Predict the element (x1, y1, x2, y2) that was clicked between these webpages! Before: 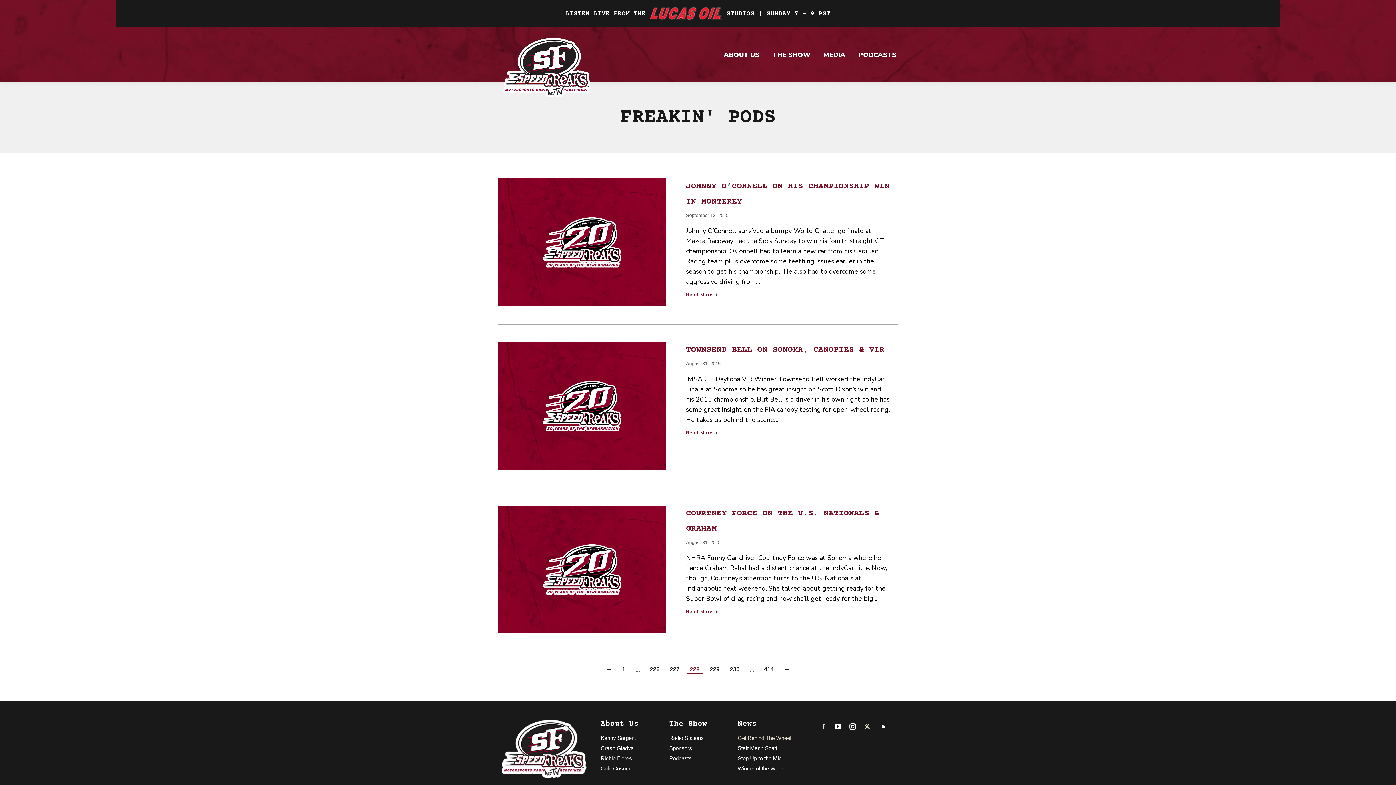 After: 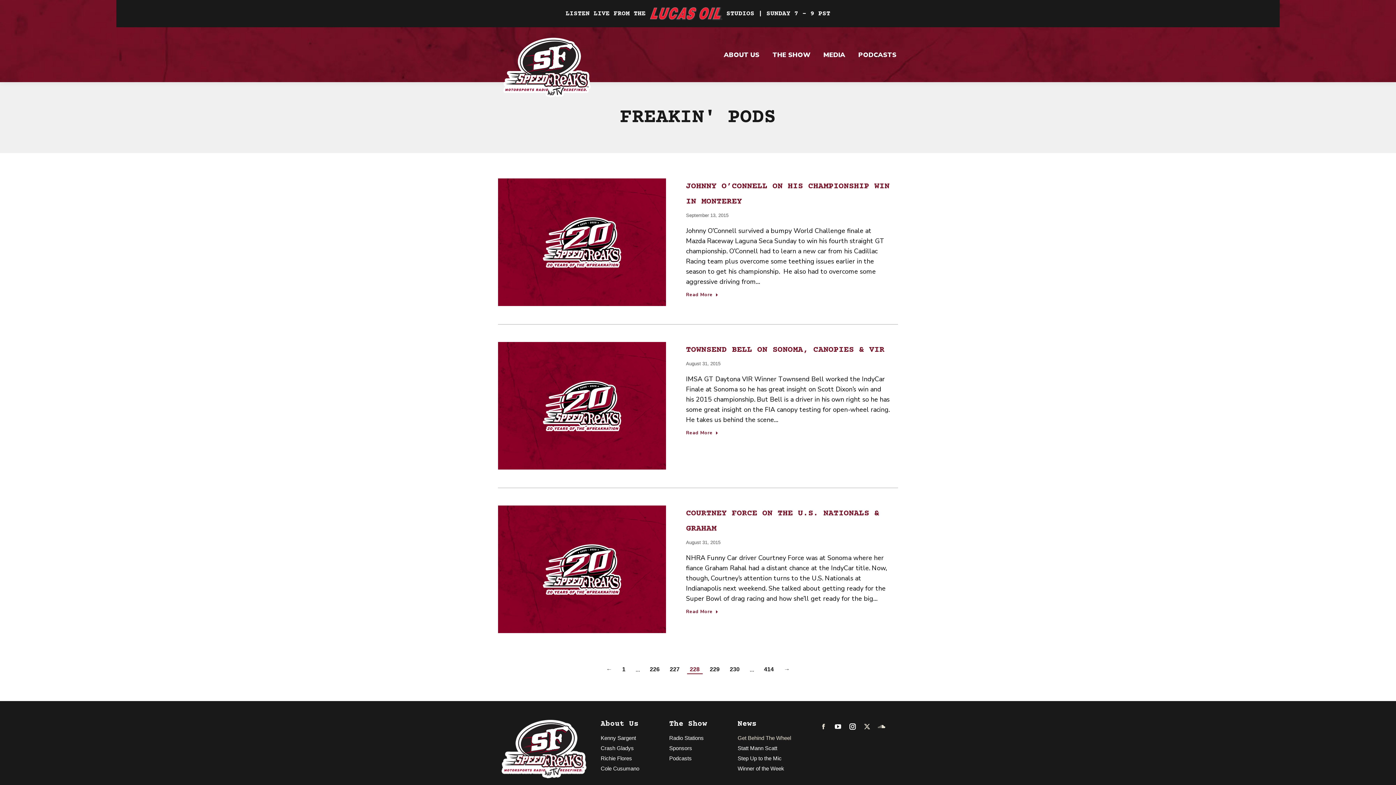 Action: bbox: (878, 723, 885, 730) label: Soundcloud